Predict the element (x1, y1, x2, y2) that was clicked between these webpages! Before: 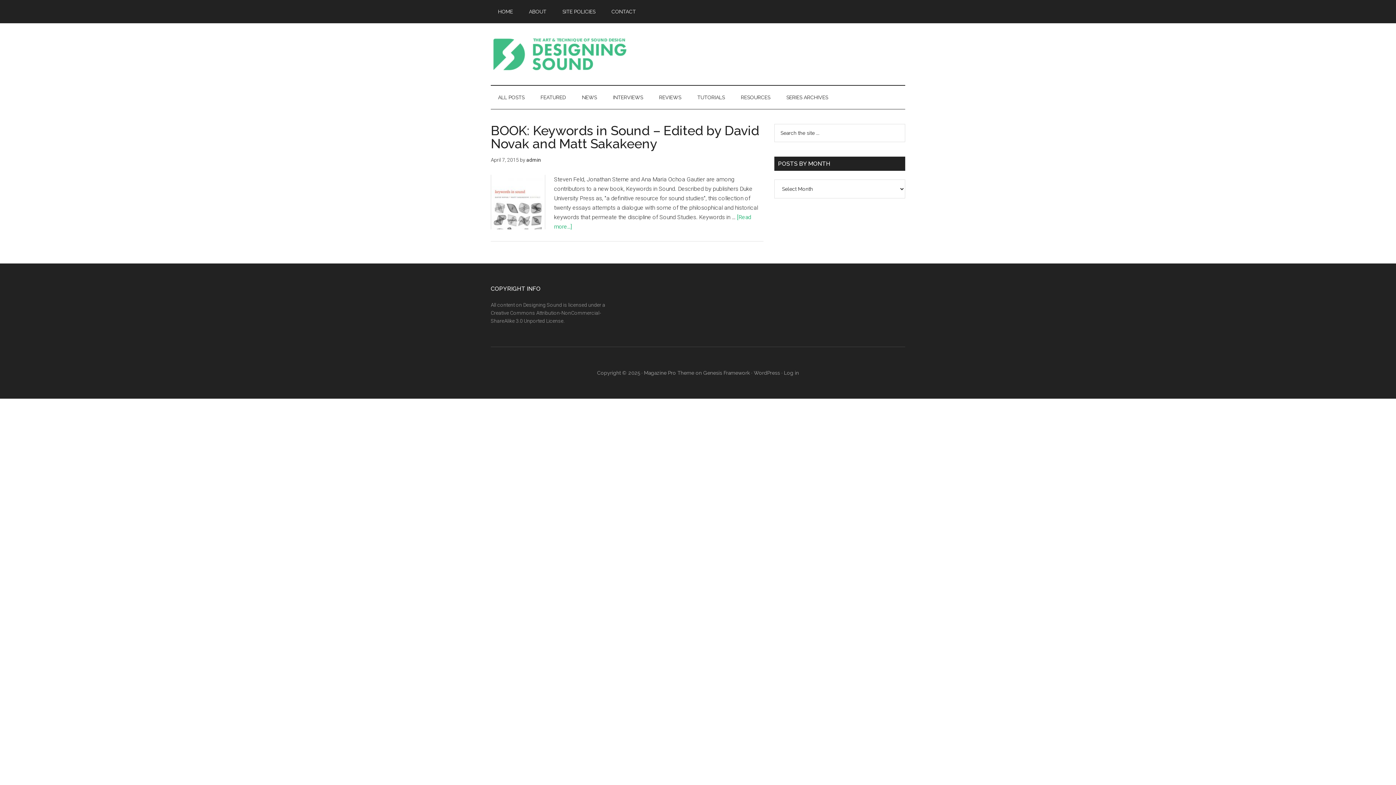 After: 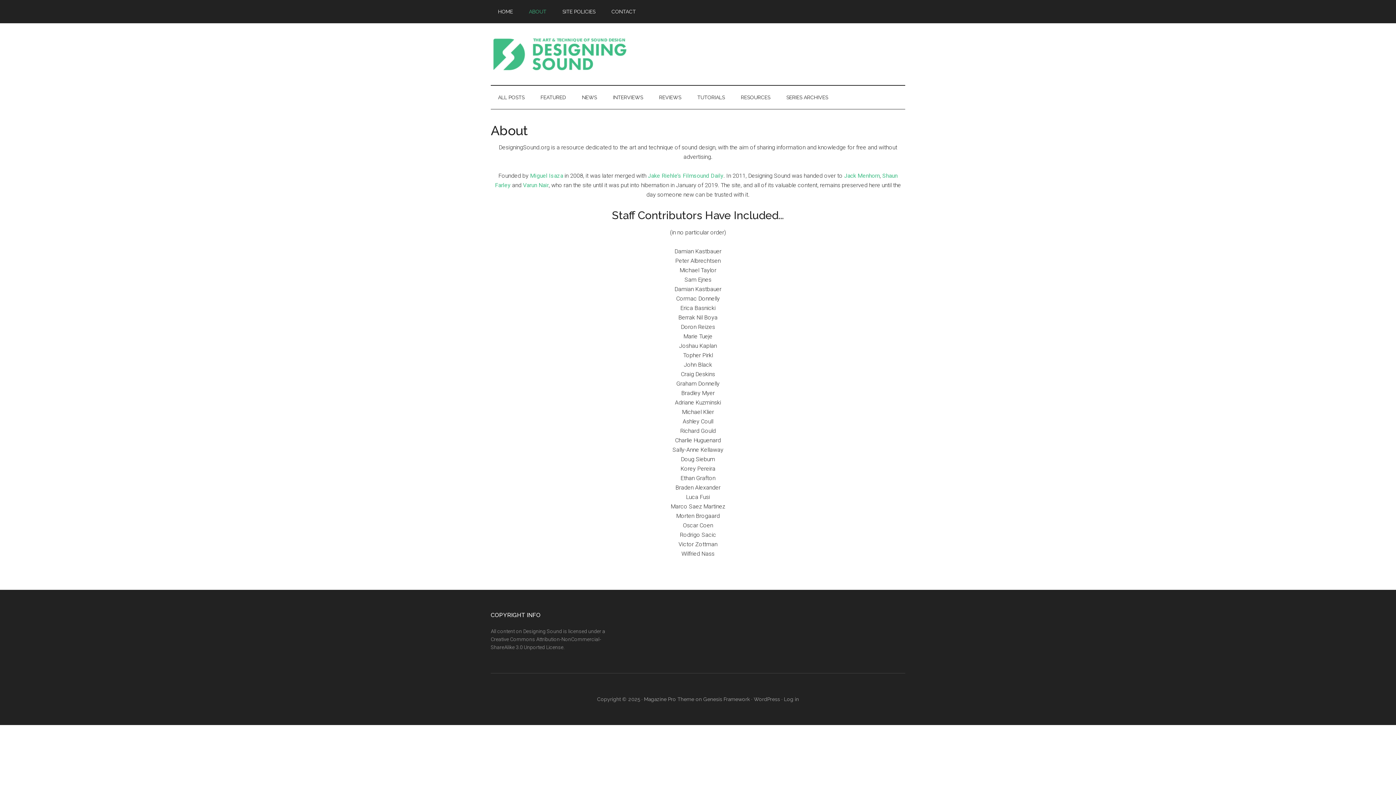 Action: label: ABOUT bbox: (521, 0, 553, 23)